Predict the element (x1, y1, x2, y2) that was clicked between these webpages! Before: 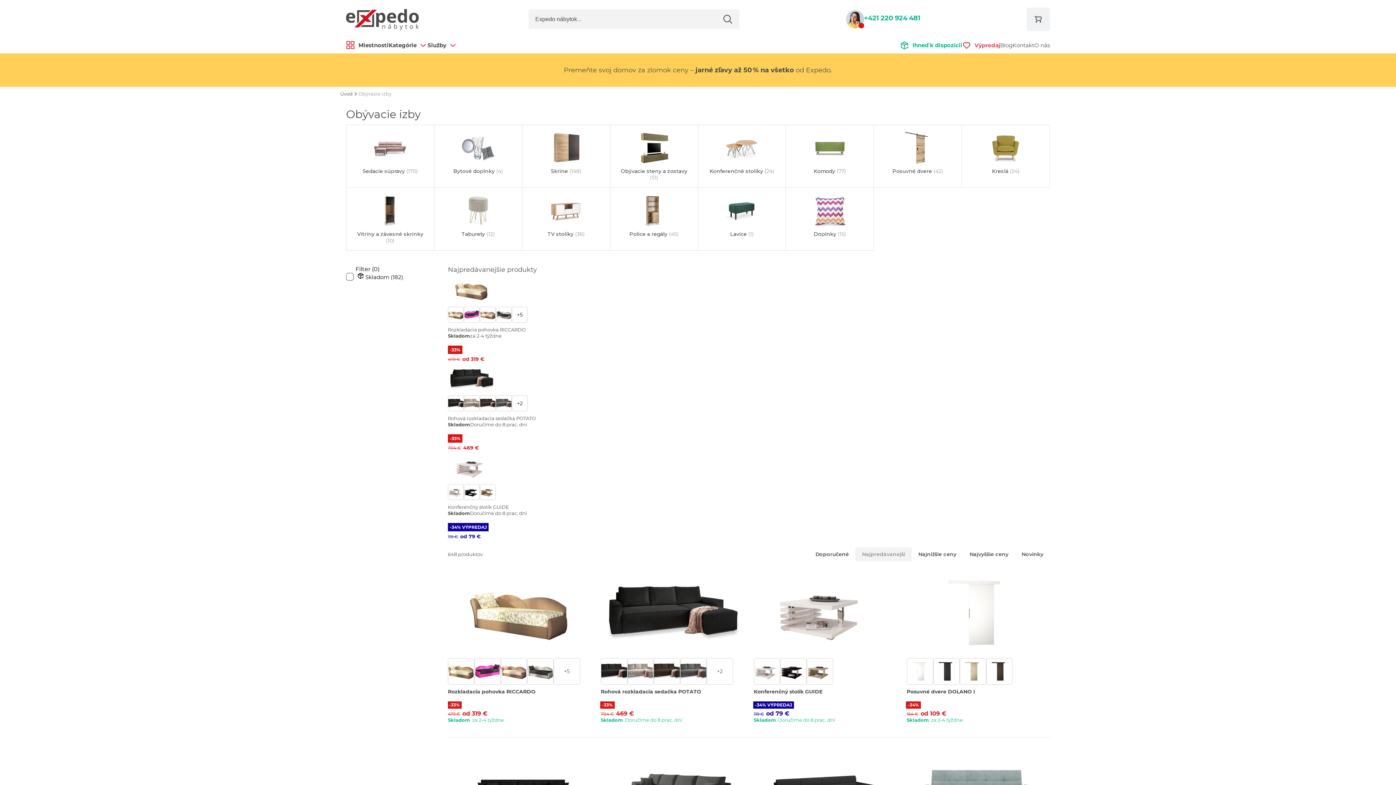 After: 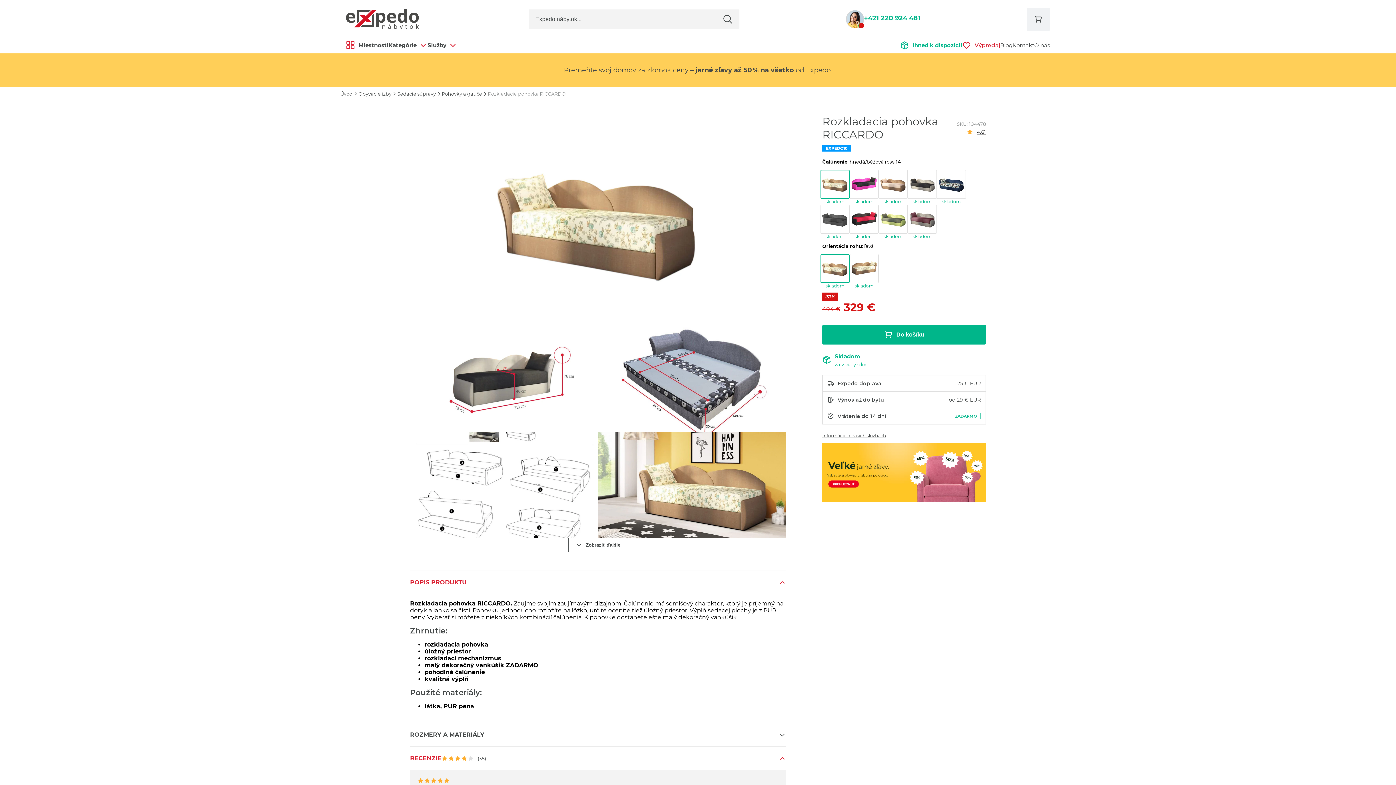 Action: bbox: (448, 274, 1050, 354) label: +5

Rozkladacia pohovka RICCARDO

-33%

479 €

od 319 €

Skladom
za 2-4 týždne